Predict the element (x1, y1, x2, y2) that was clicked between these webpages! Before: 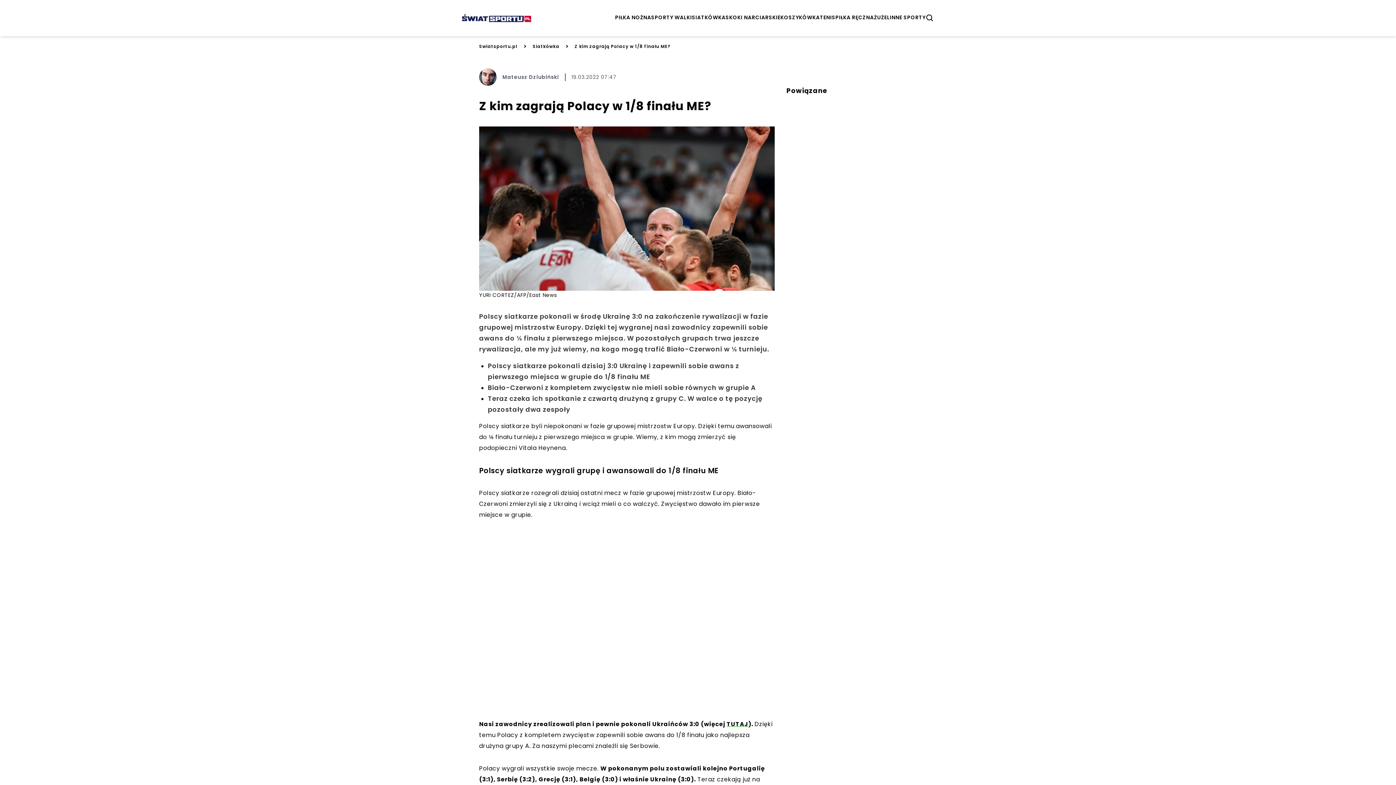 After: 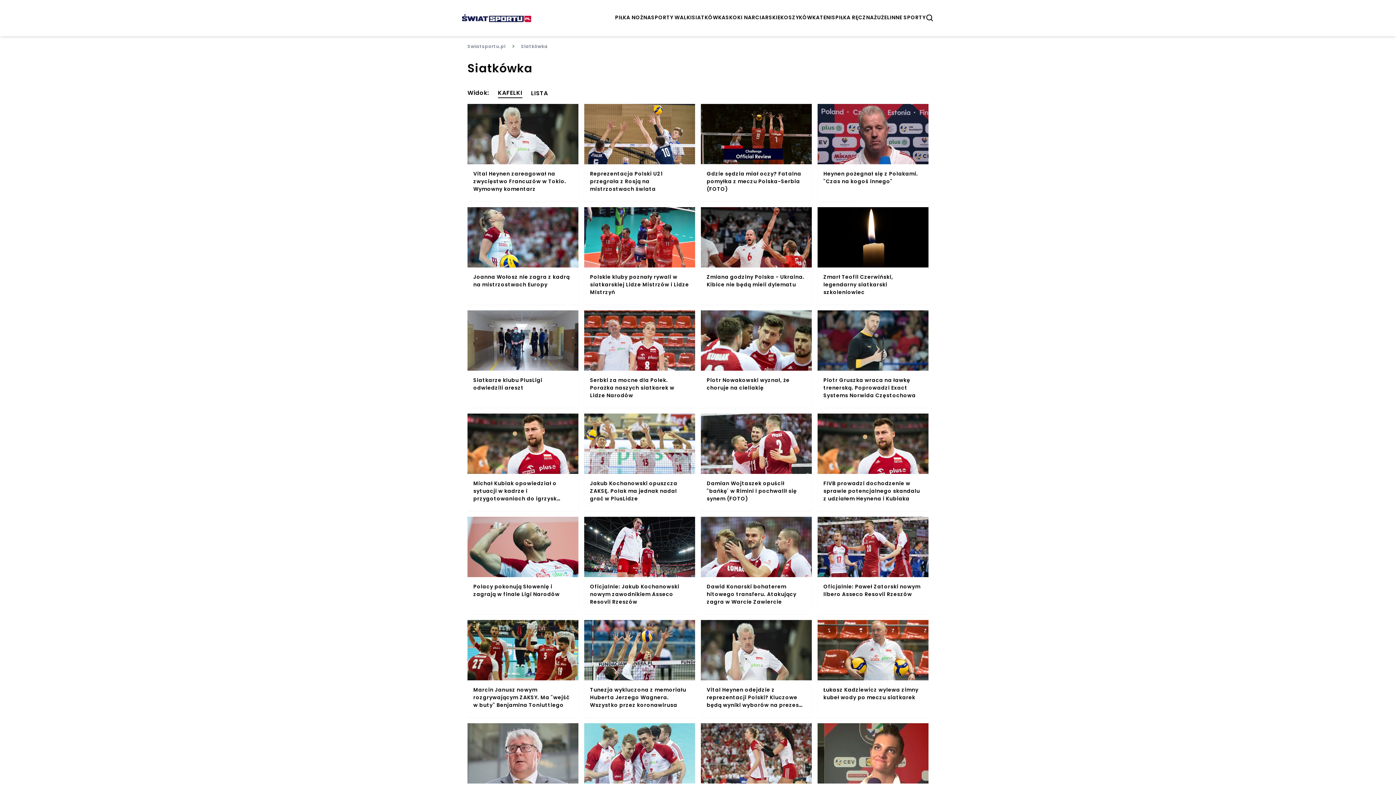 Action: bbox: (692, 13, 725, 22) label: SIATKÓWKA